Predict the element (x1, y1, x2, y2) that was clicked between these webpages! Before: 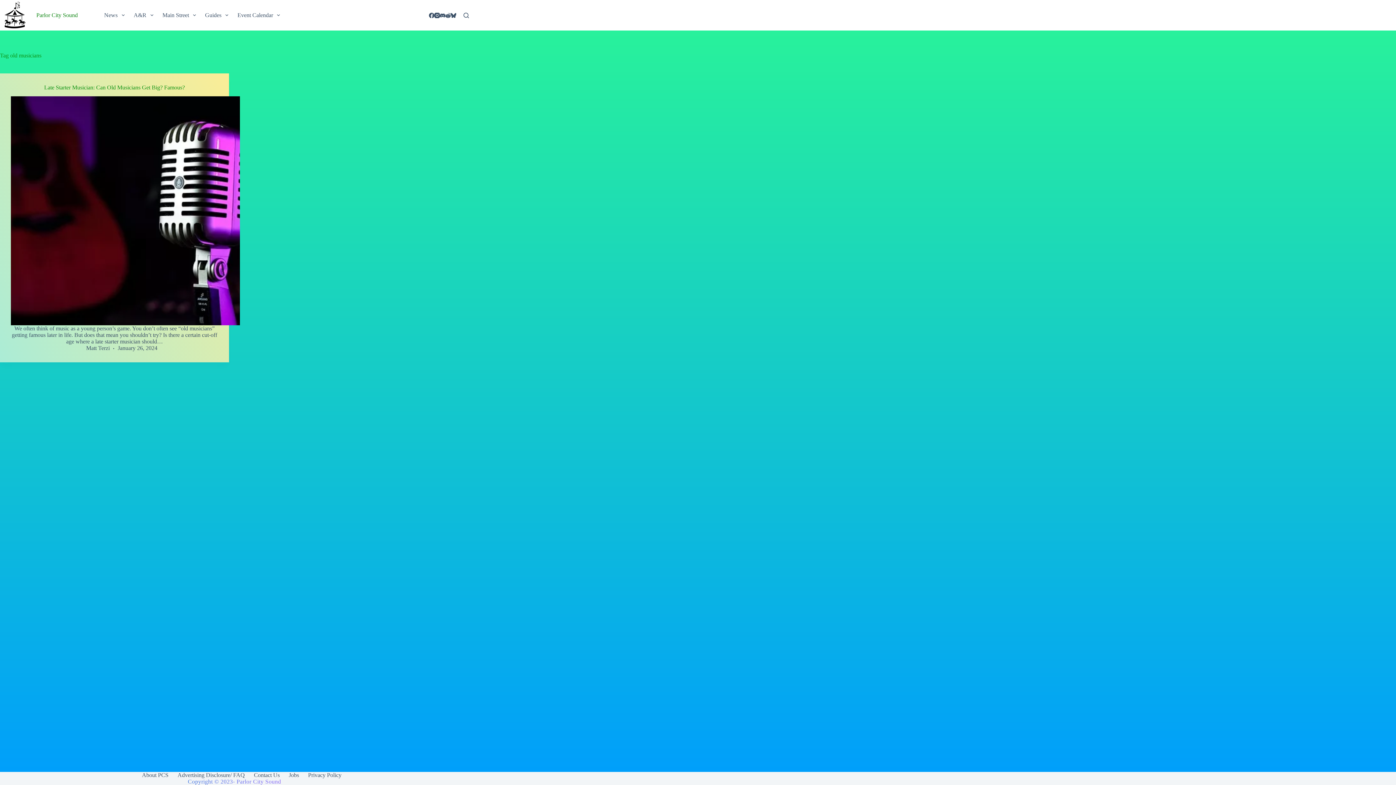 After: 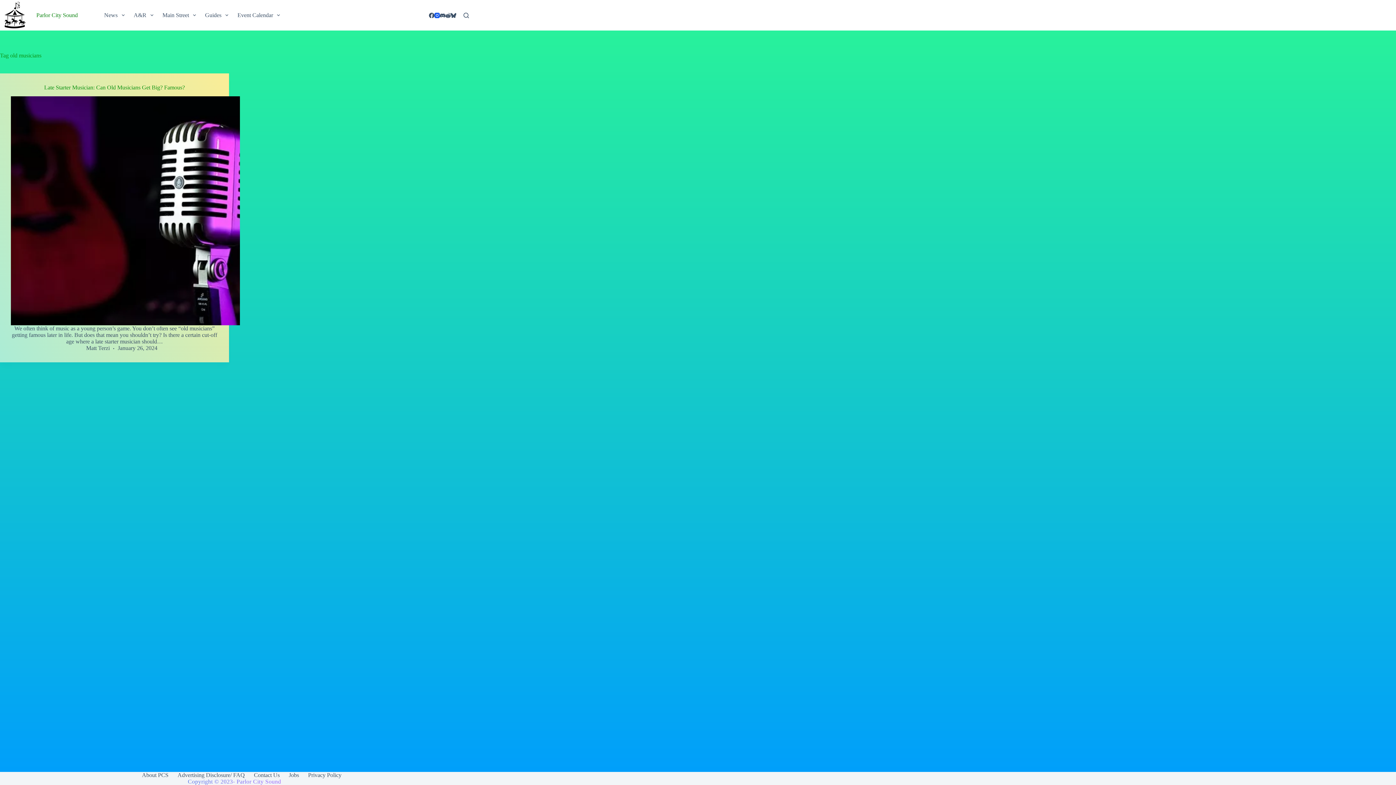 Action: label: Instagram bbox: (434, 12, 440, 18)